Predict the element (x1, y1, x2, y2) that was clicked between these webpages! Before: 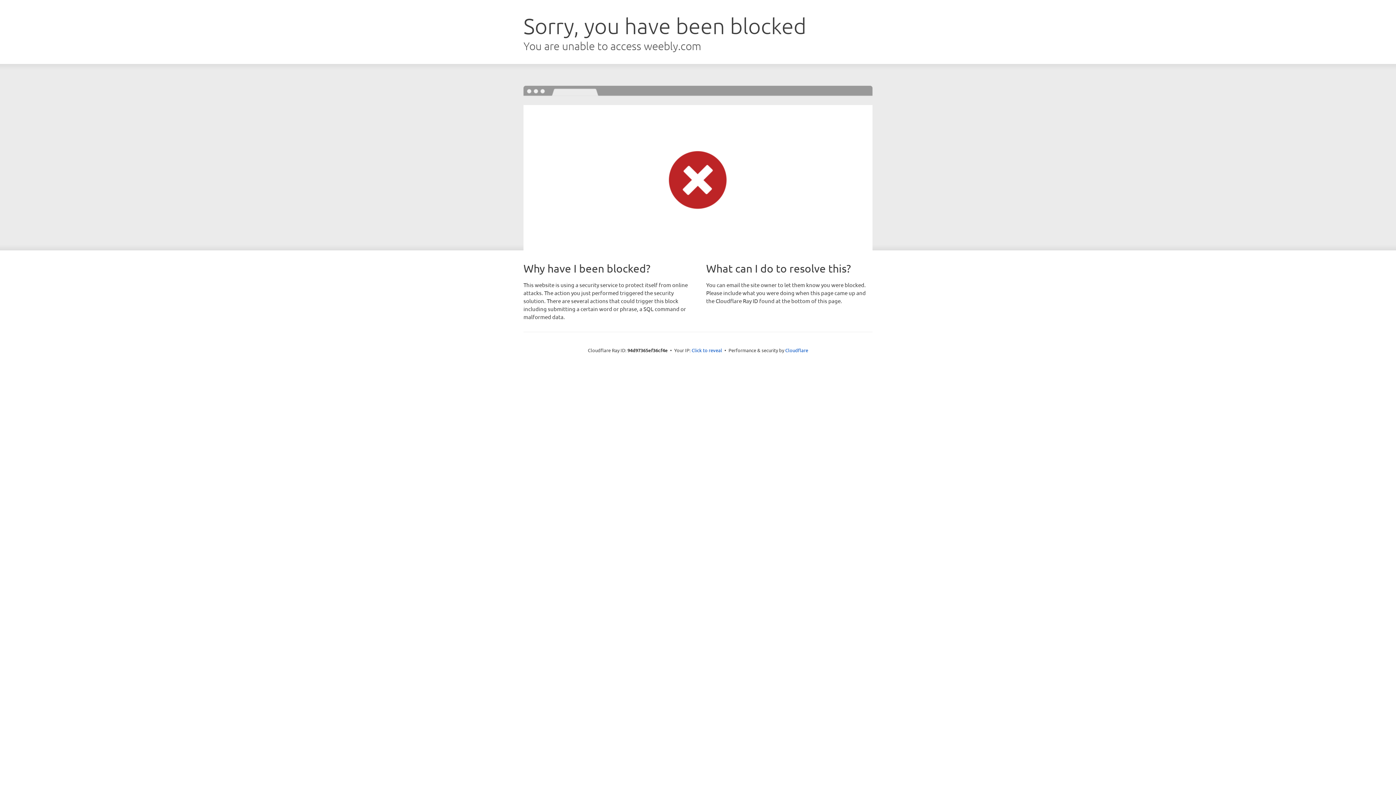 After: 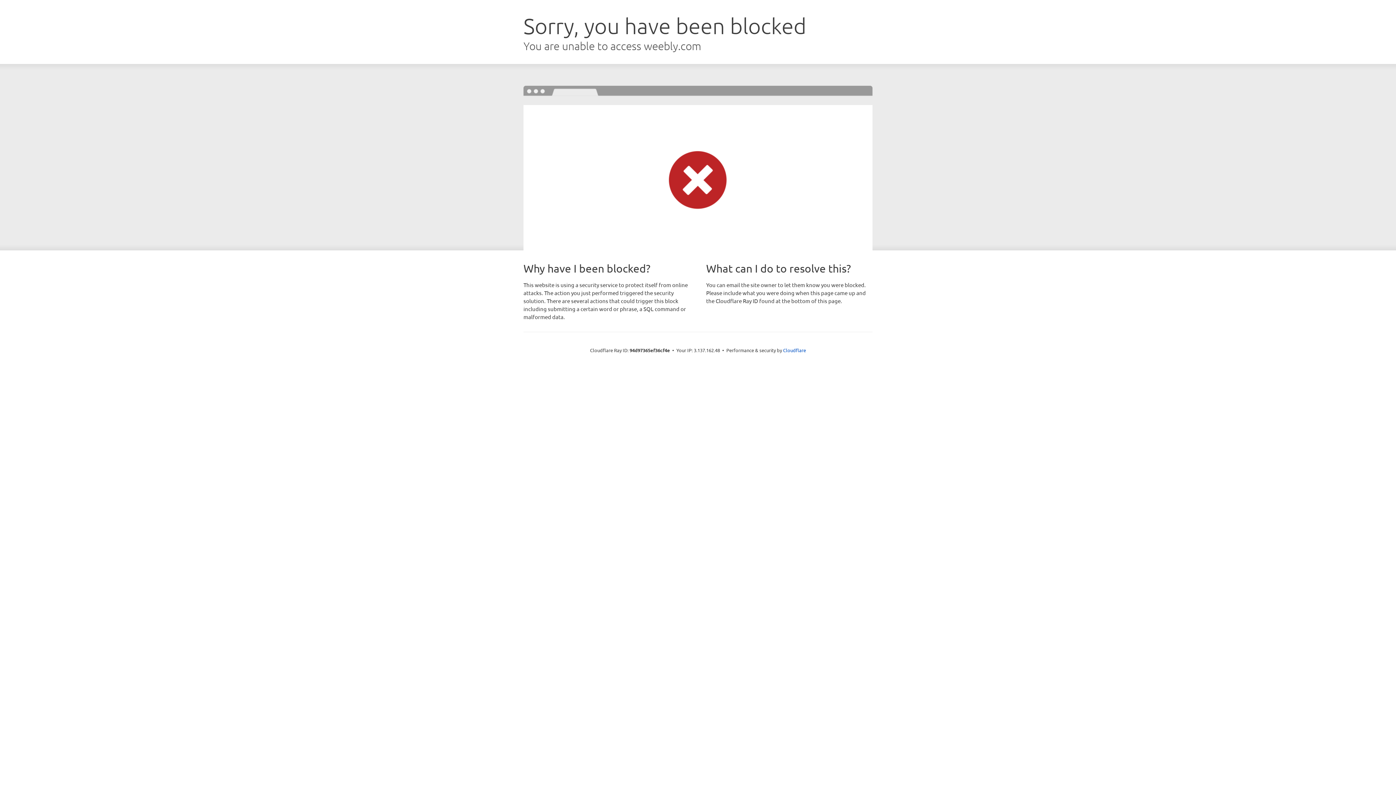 Action: label: Click to reveal bbox: (691, 346, 722, 353)